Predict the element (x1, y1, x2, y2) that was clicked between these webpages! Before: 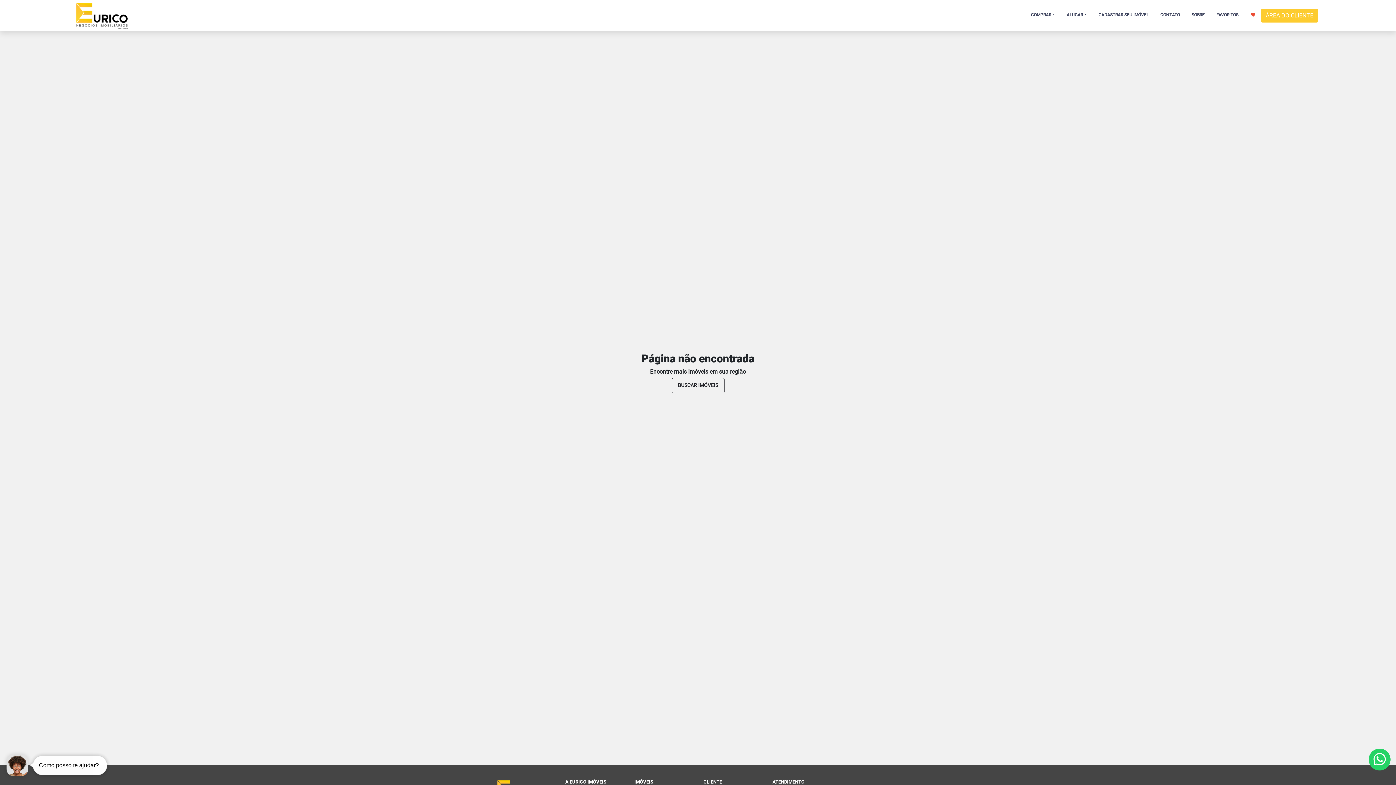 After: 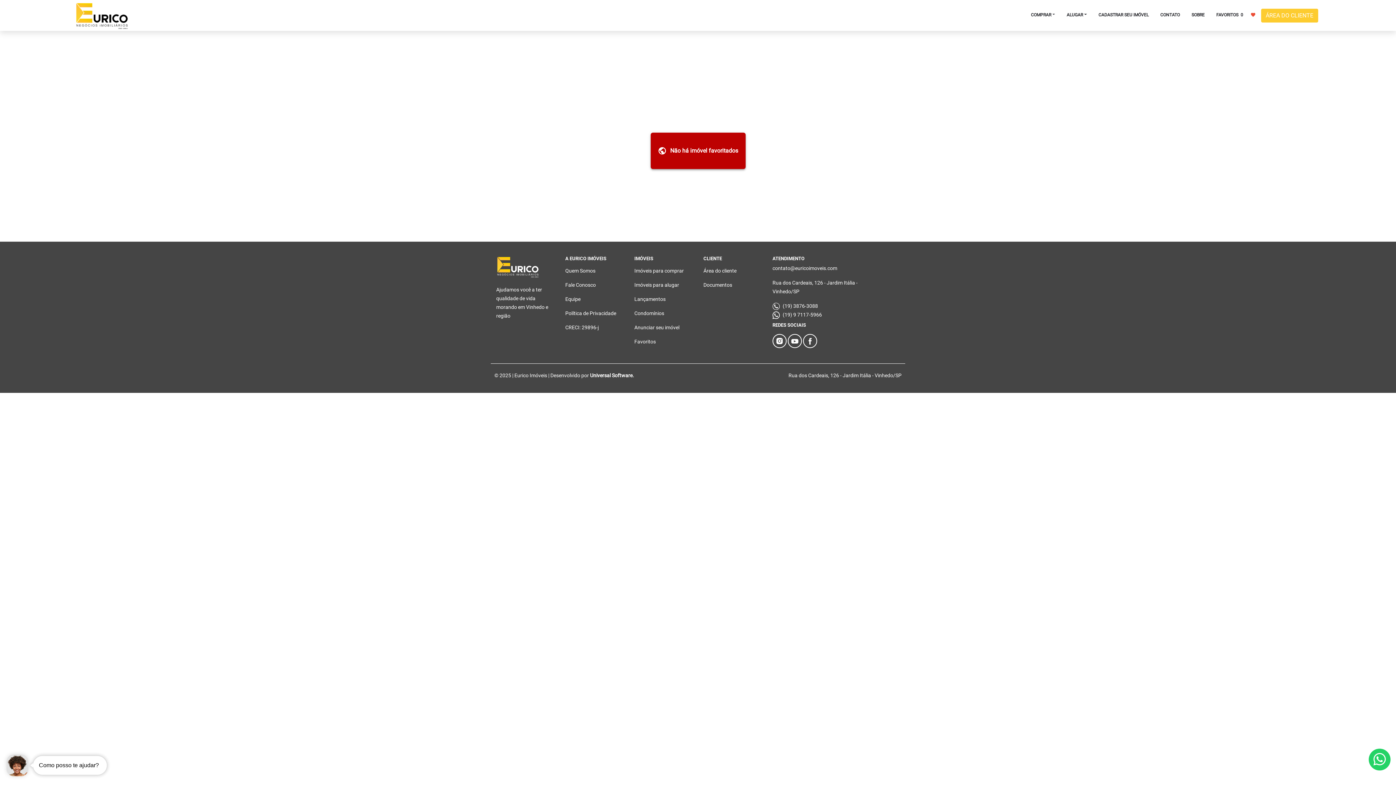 Action: label: FAVORITOS   bbox: (1210, 8, 1261, 21)